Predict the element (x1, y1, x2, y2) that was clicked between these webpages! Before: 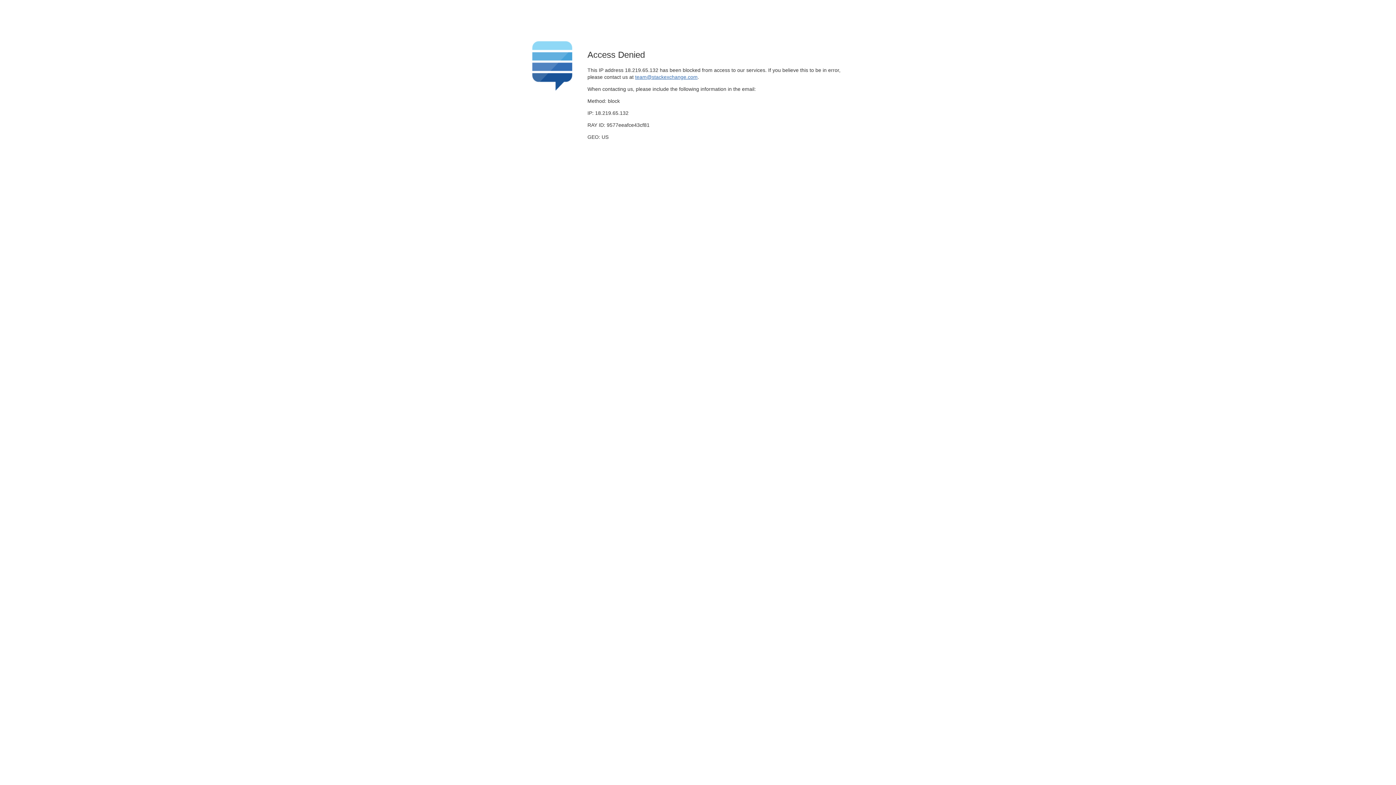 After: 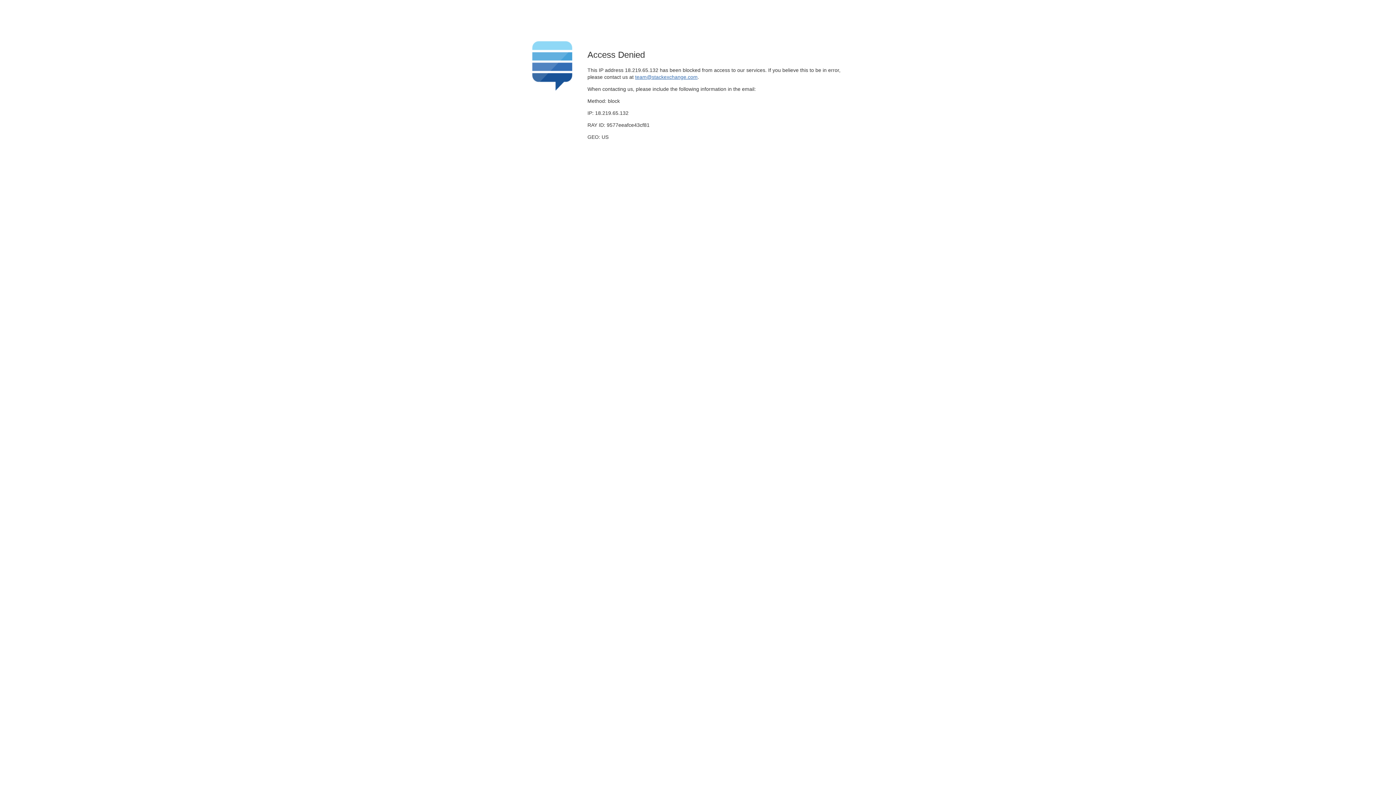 Action: bbox: (635, 74, 697, 79) label: team@stackexchange.com